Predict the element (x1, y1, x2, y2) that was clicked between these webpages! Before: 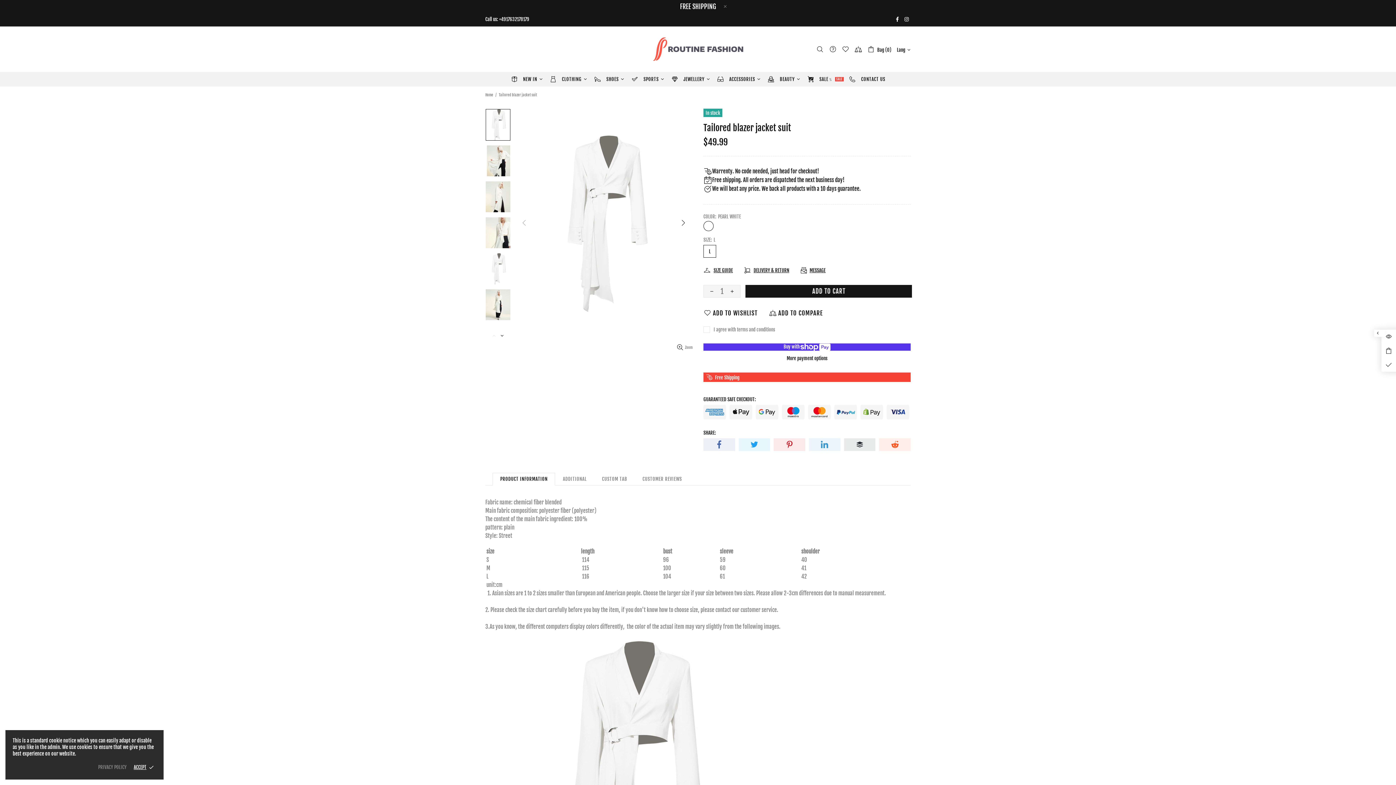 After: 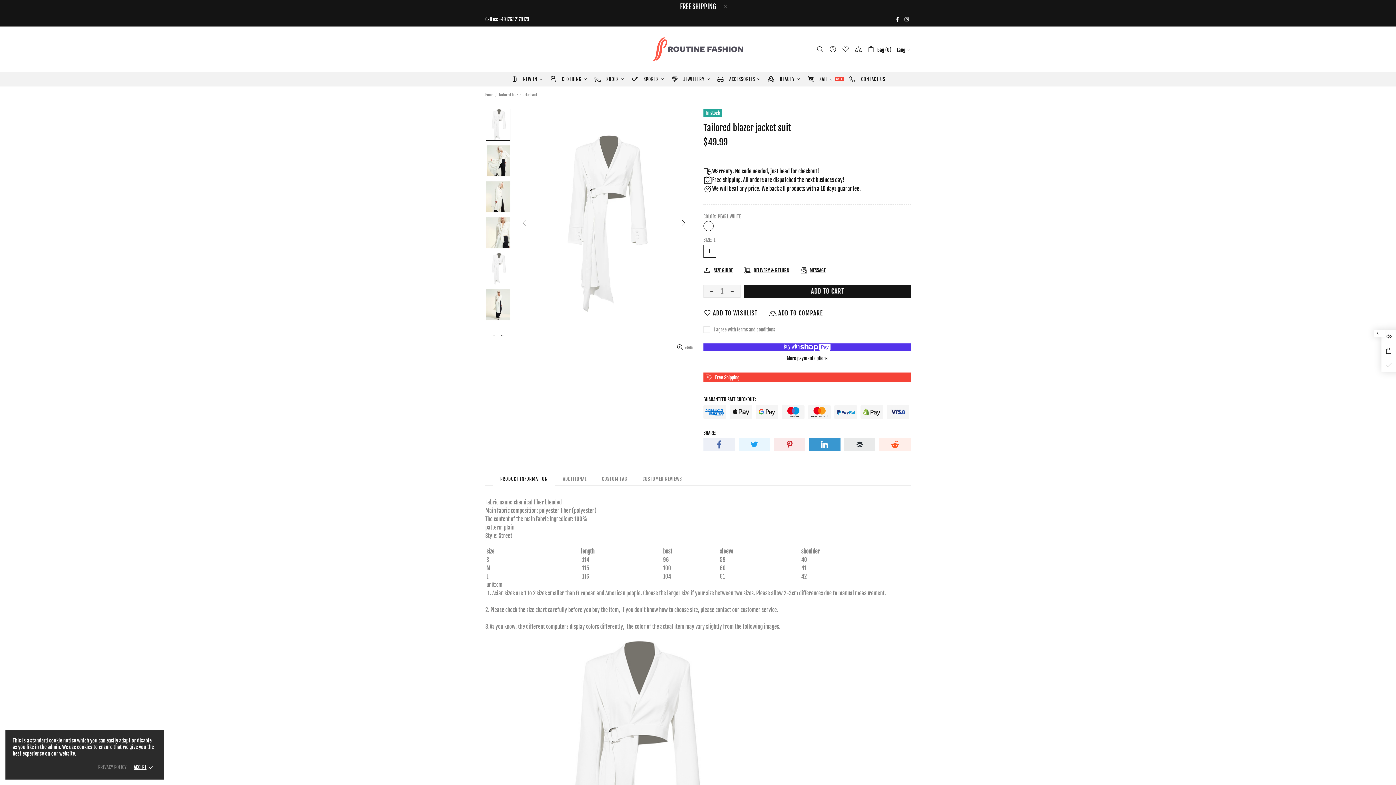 Action: bbox: (809, 438, 840, 451)